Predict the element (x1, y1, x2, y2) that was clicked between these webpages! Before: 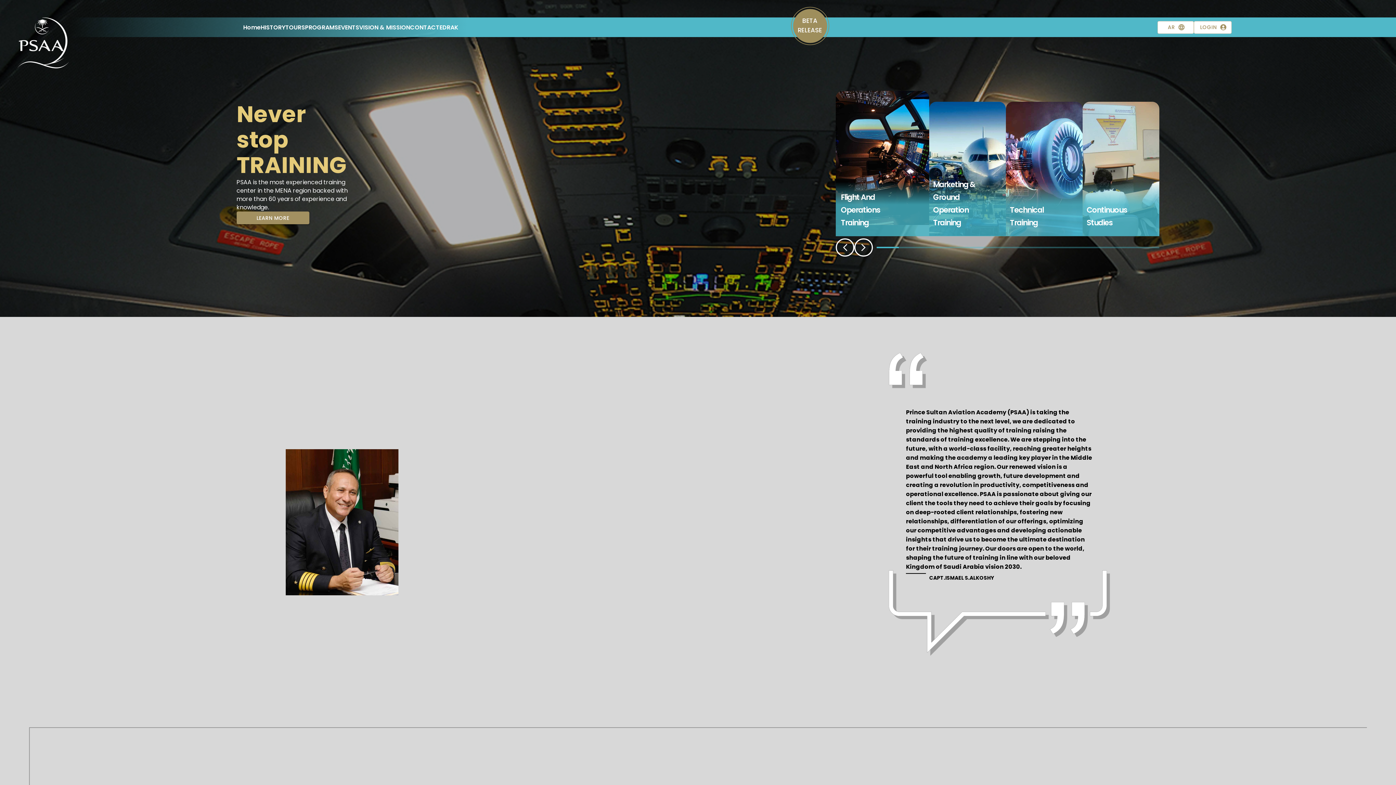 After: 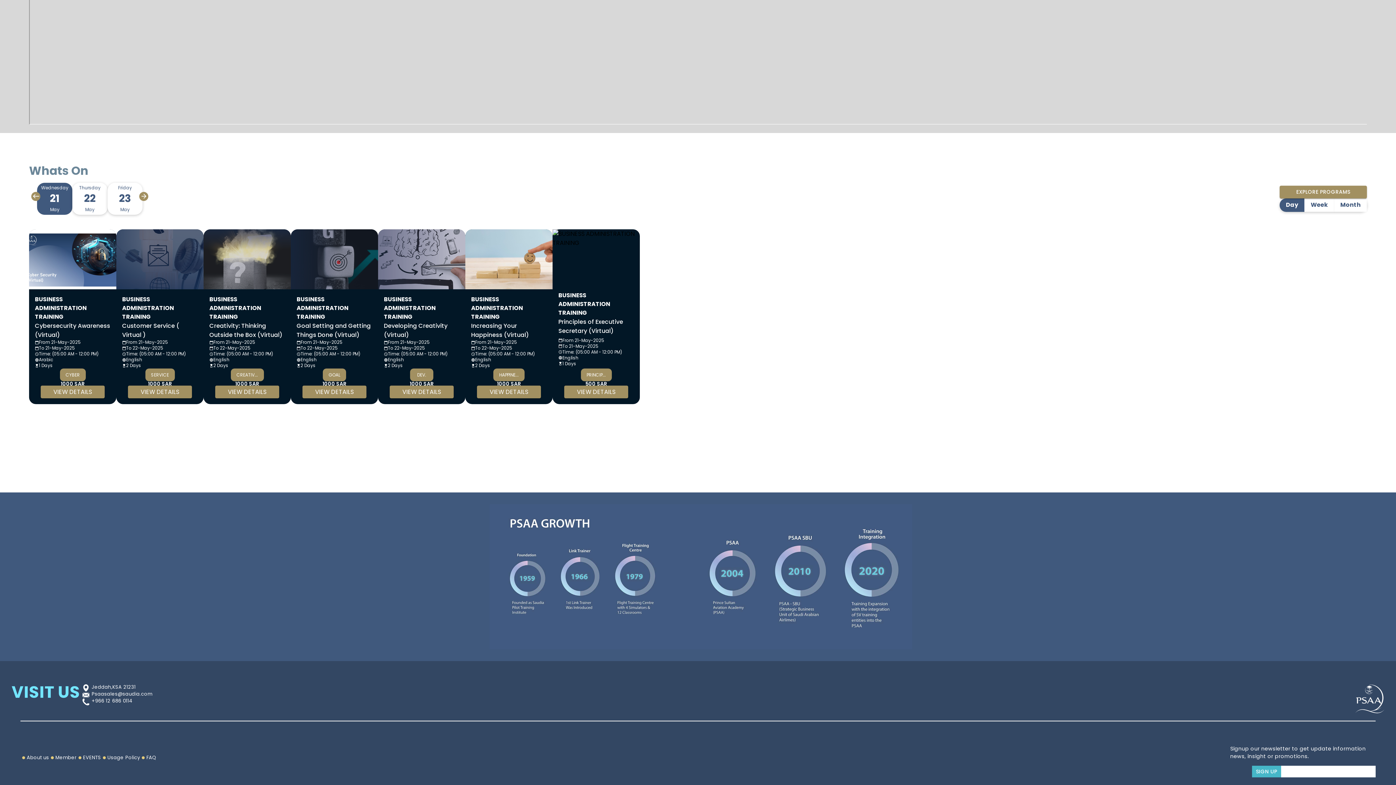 Action: label: Psaasales@saudia.com bbox: (91, 456, 152, 461)